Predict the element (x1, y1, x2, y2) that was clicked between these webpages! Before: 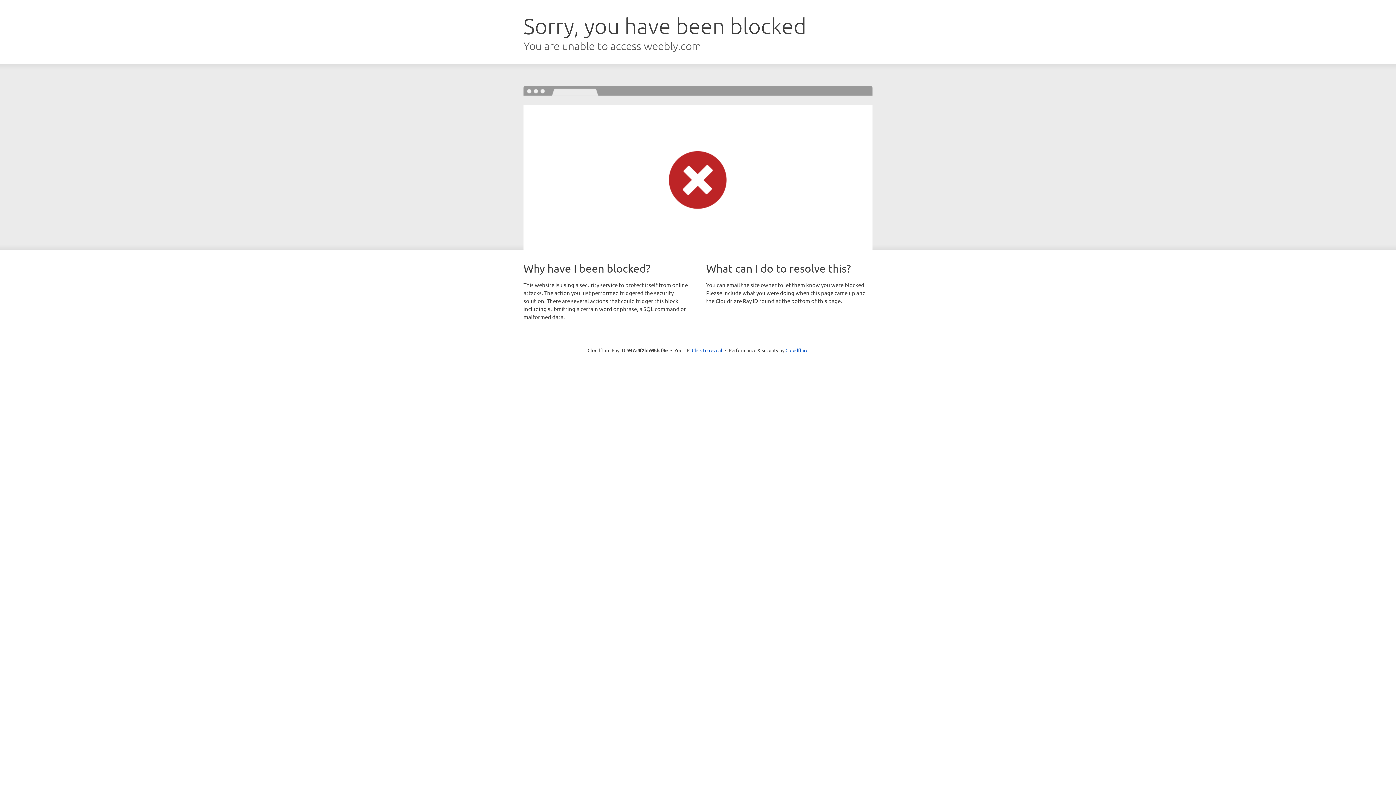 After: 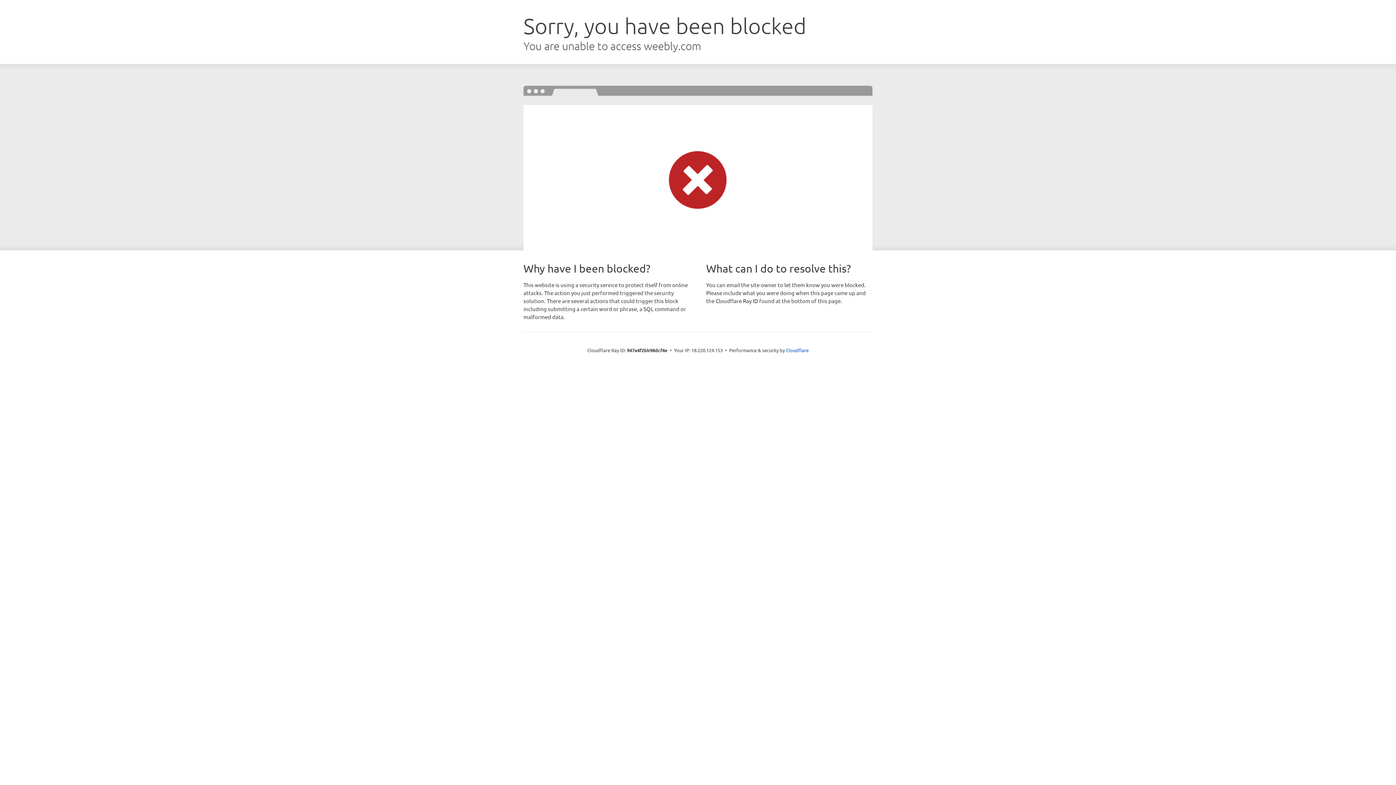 Action: label: Click to reveal bbox: (692, 346, 722, 353)